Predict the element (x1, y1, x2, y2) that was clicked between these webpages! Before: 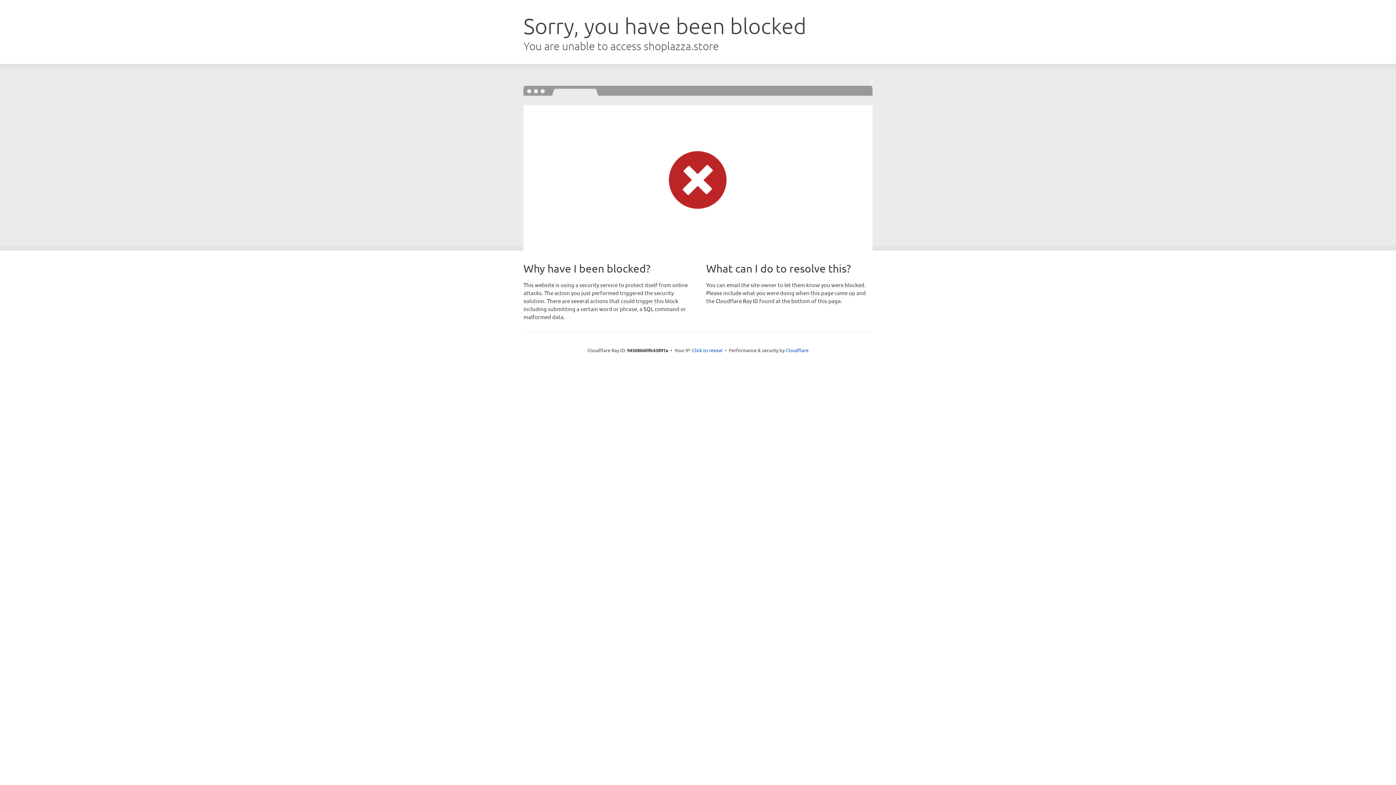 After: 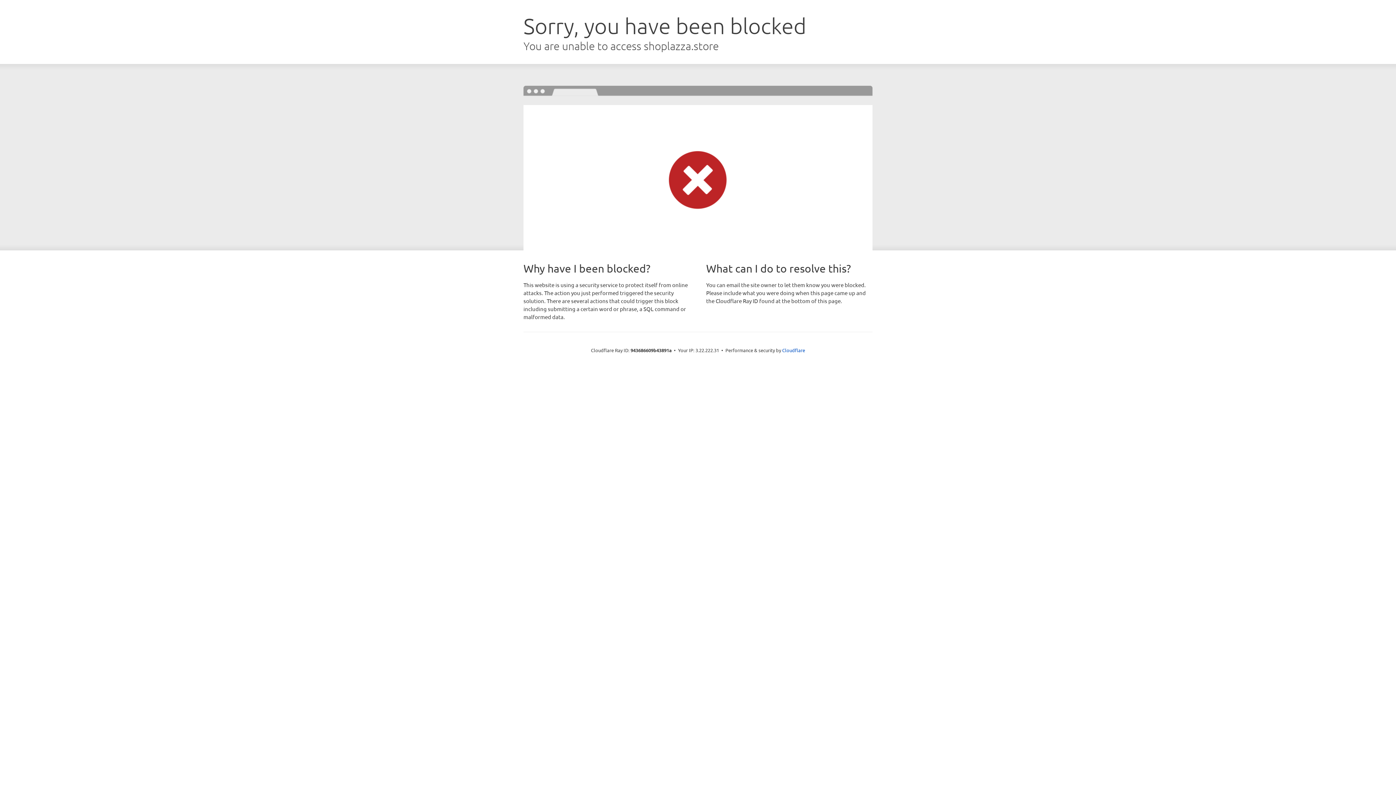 Action: bbox: (692, 346, 722, 353) label: Click to reveal